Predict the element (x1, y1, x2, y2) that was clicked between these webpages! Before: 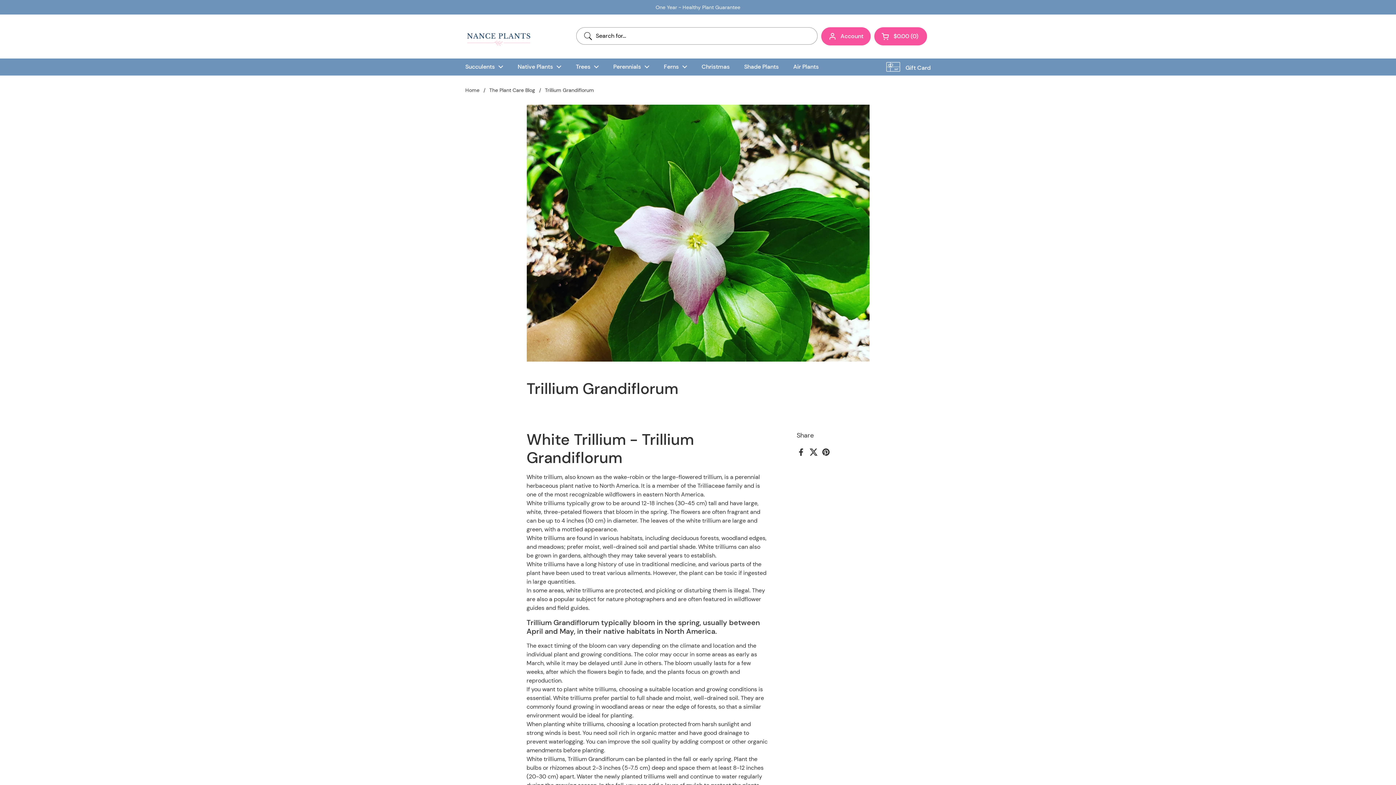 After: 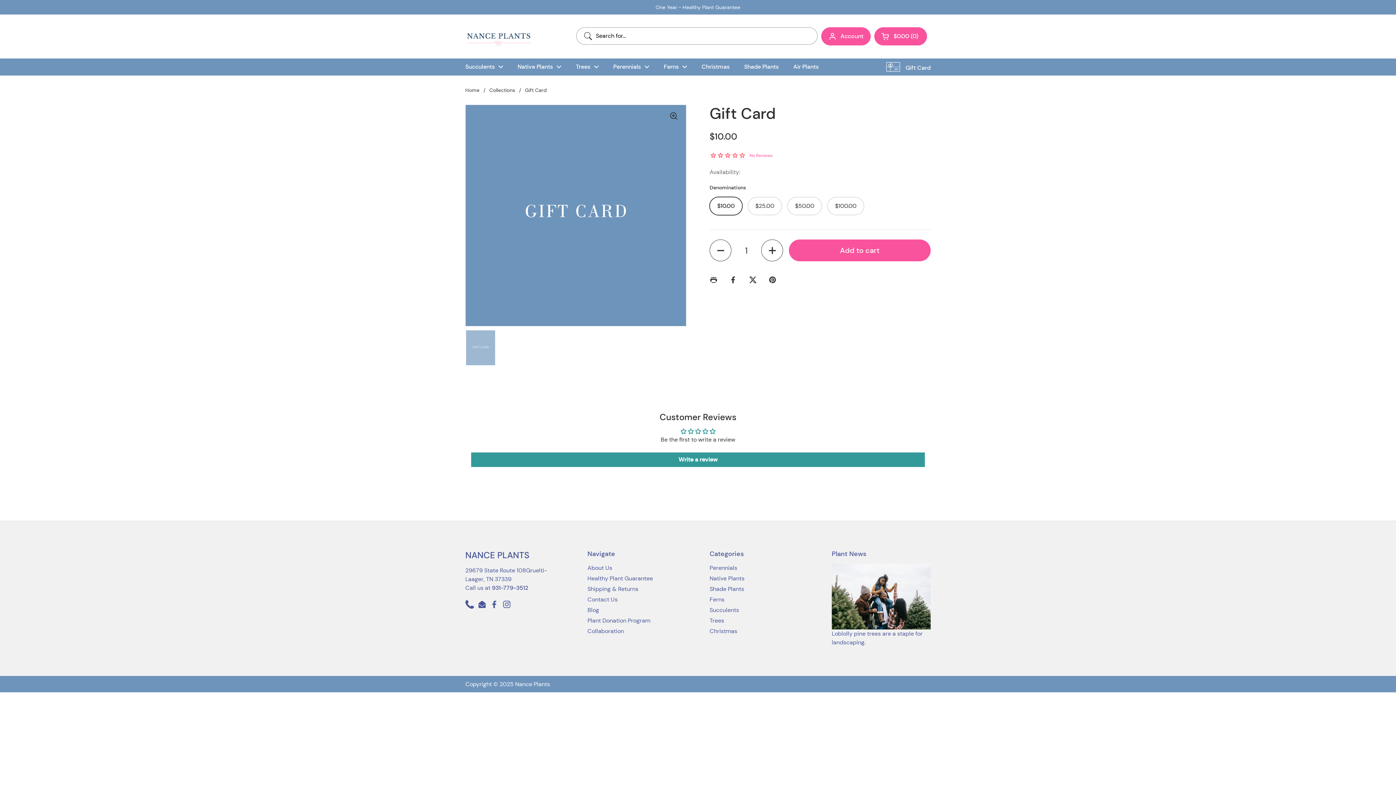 Action: label: Gift Card bbox: (886, 60, 930, 73)